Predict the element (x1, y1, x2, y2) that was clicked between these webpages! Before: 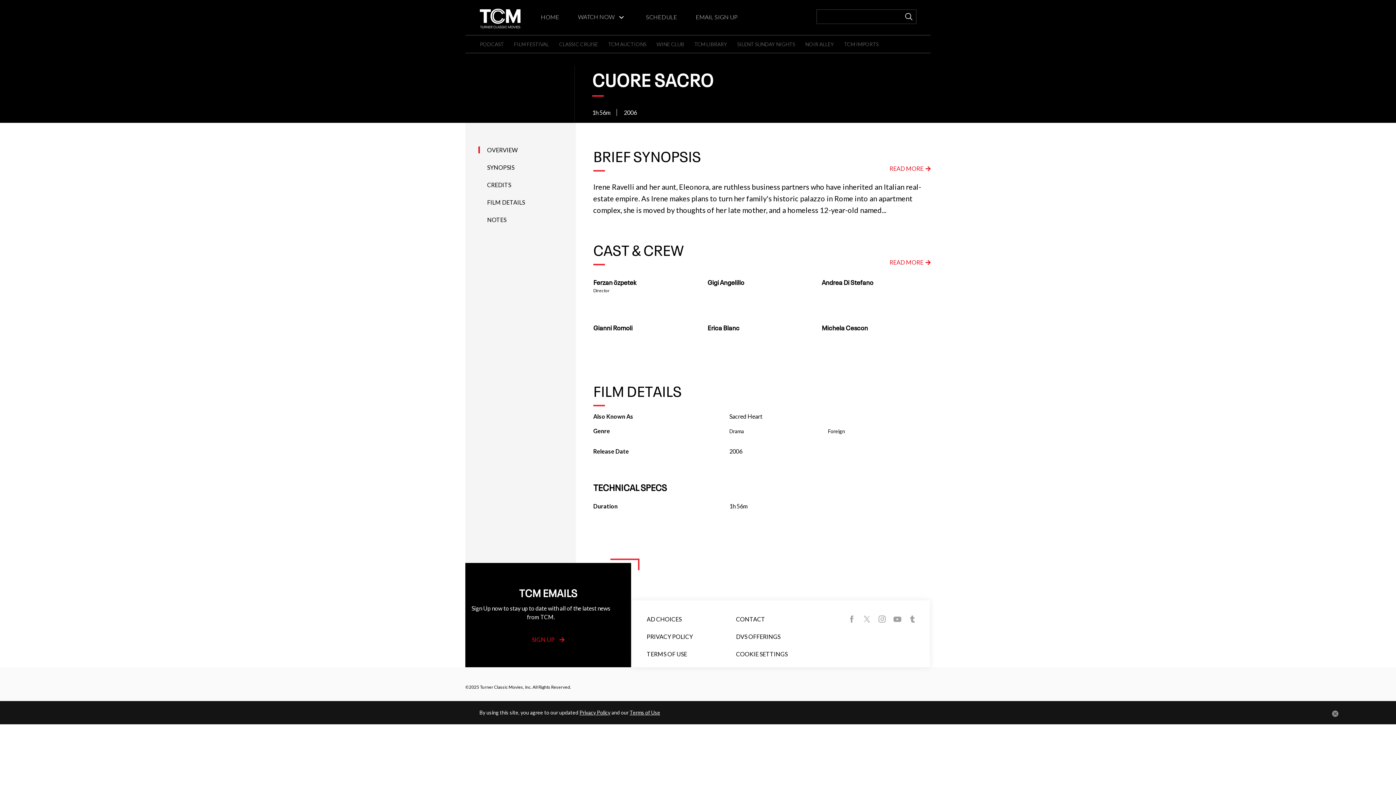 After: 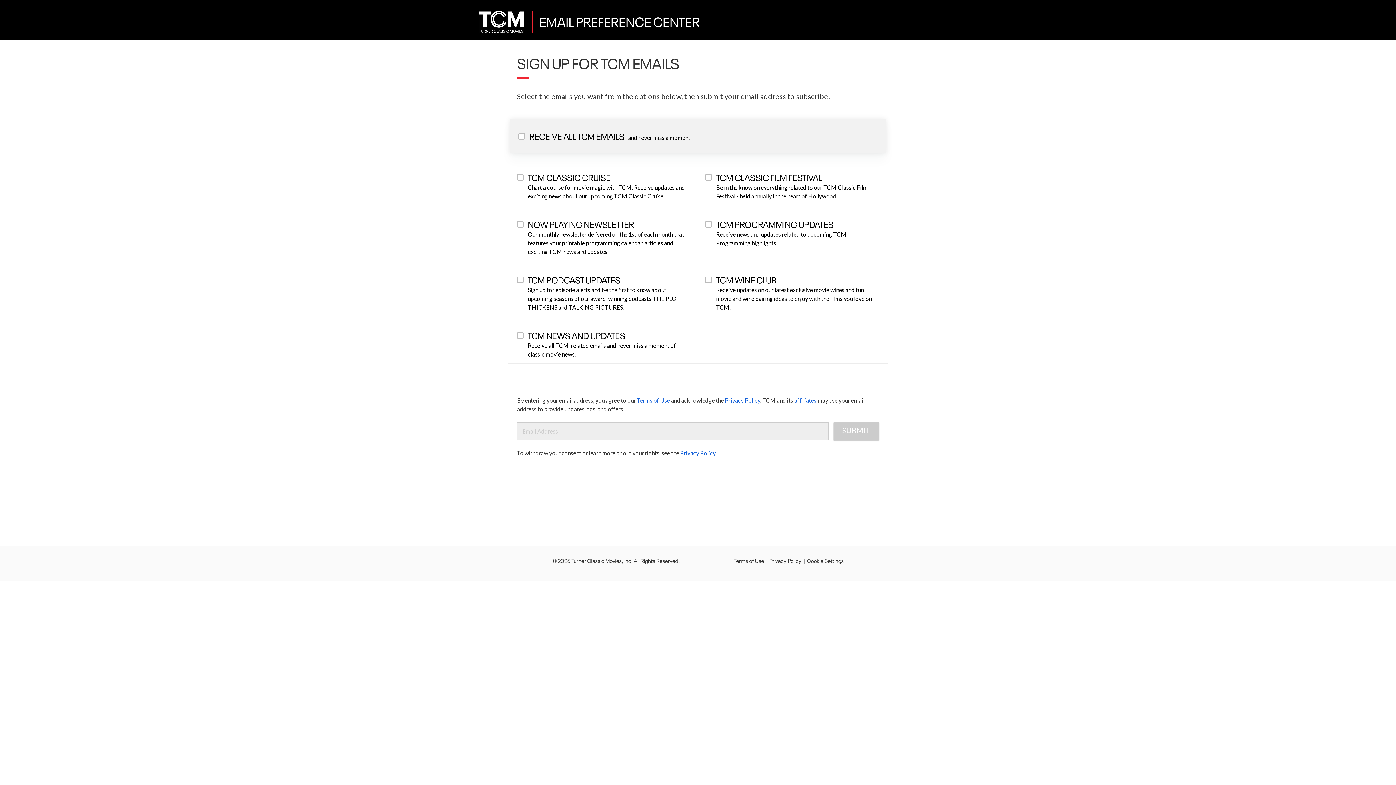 Action: bbox: (696, 13, 737, 20) label: EMAIL SIGN UP